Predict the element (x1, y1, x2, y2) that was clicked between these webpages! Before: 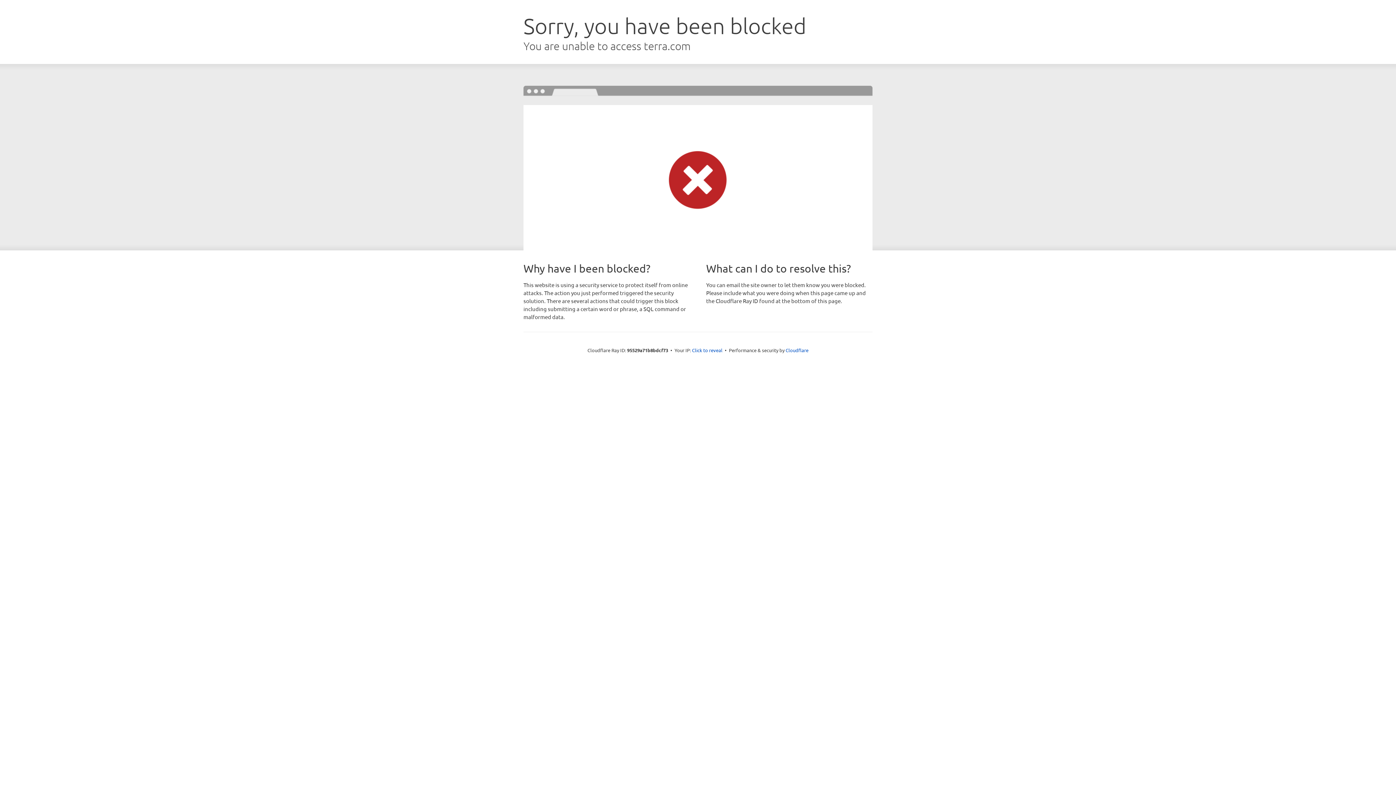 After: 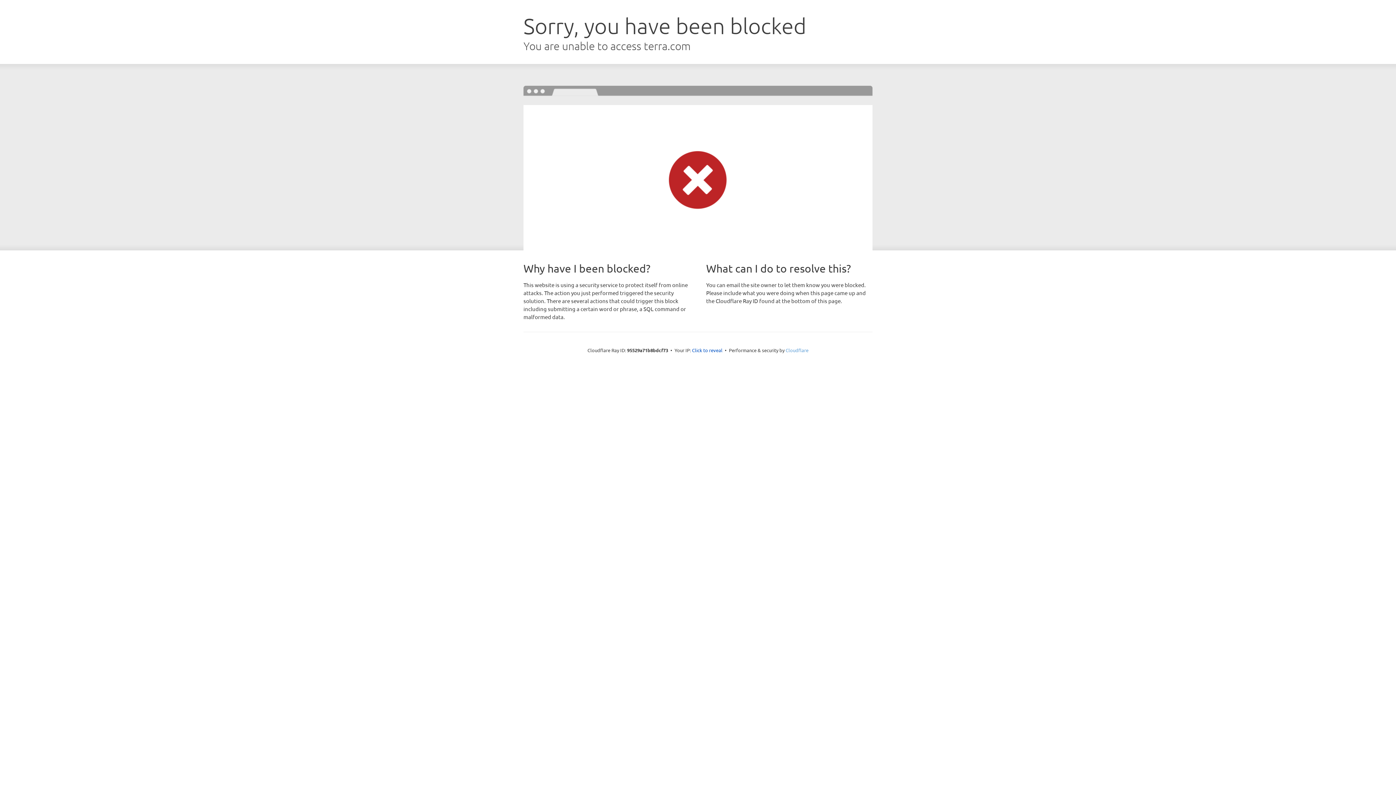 Action: label: Cloudflare bbox: (785, 347, 808, 353)